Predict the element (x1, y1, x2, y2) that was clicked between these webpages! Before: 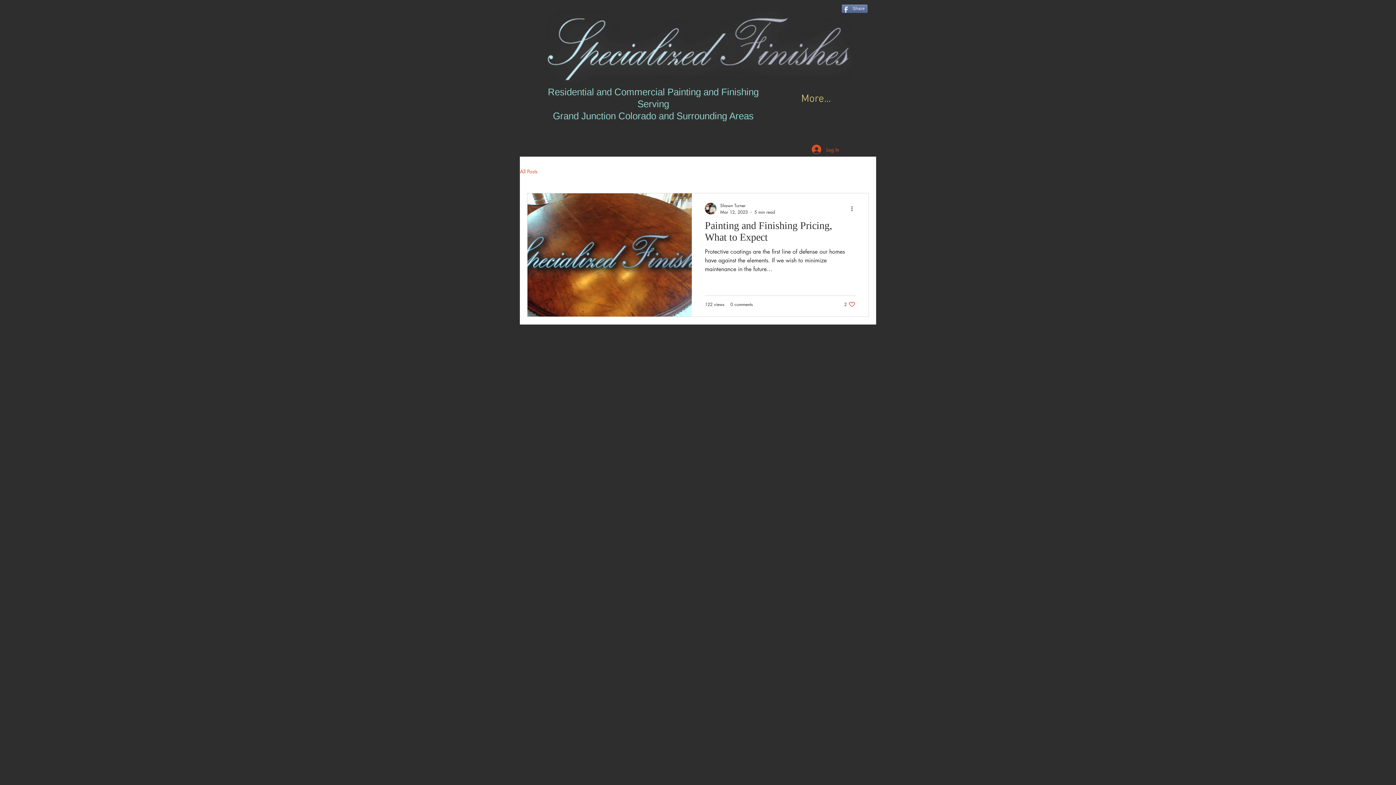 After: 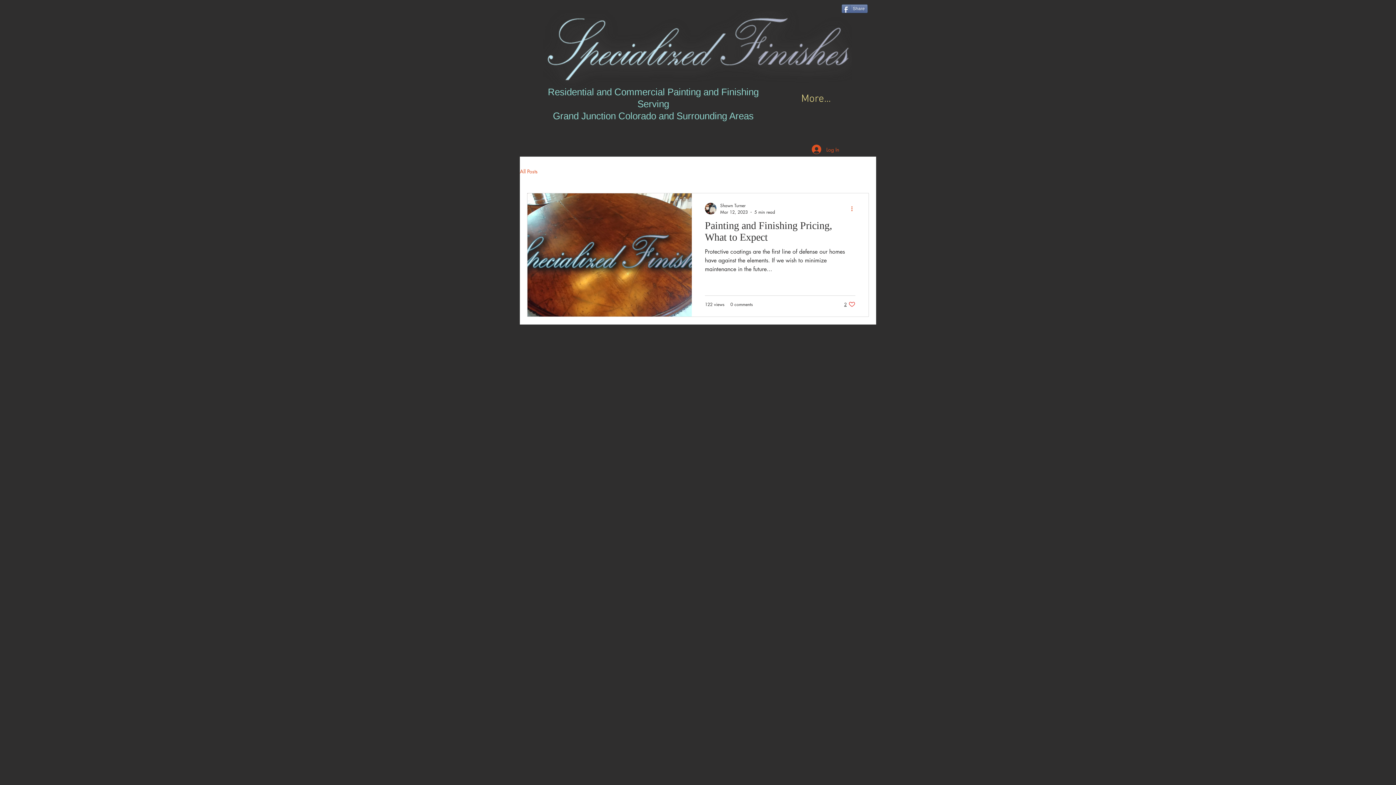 Action: label: More actions bbox: (850, 204, 858, 213)